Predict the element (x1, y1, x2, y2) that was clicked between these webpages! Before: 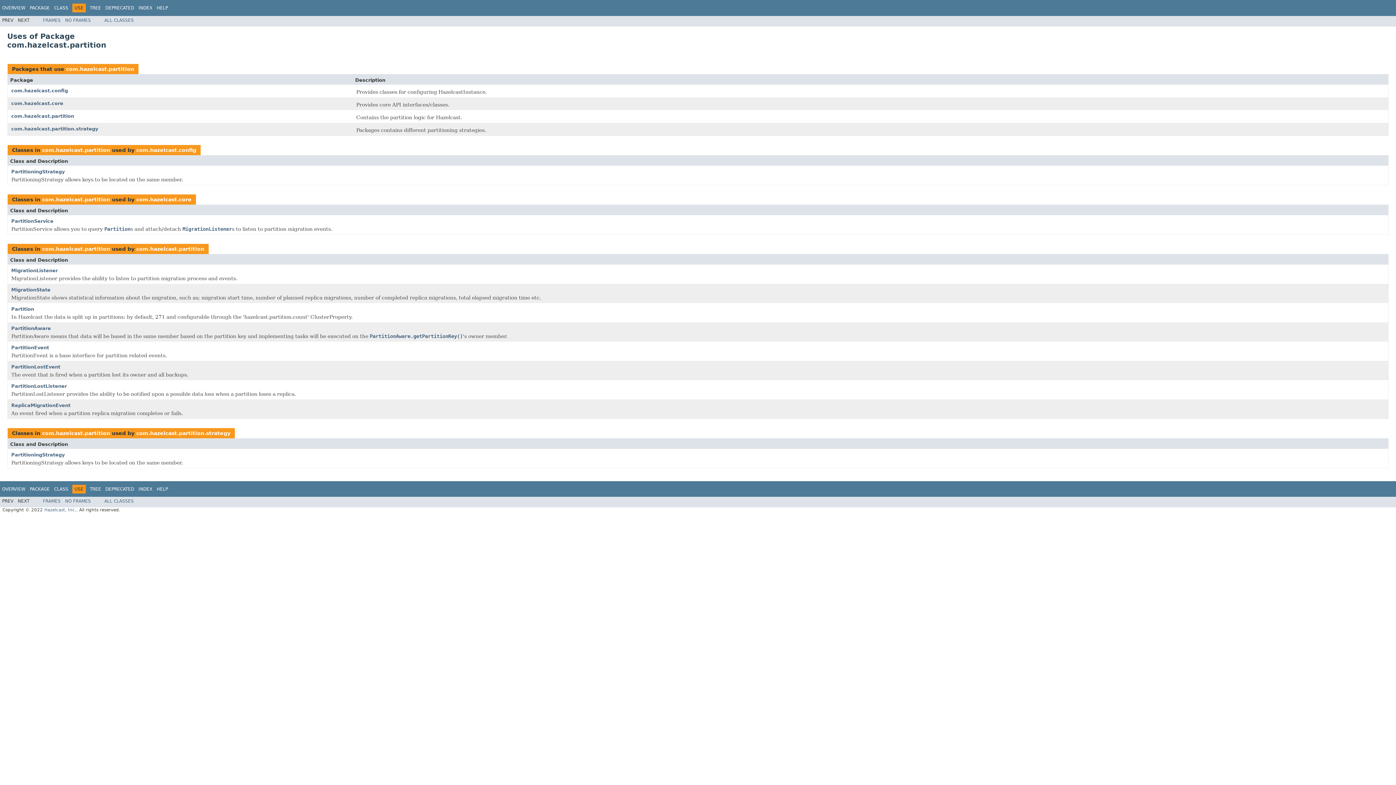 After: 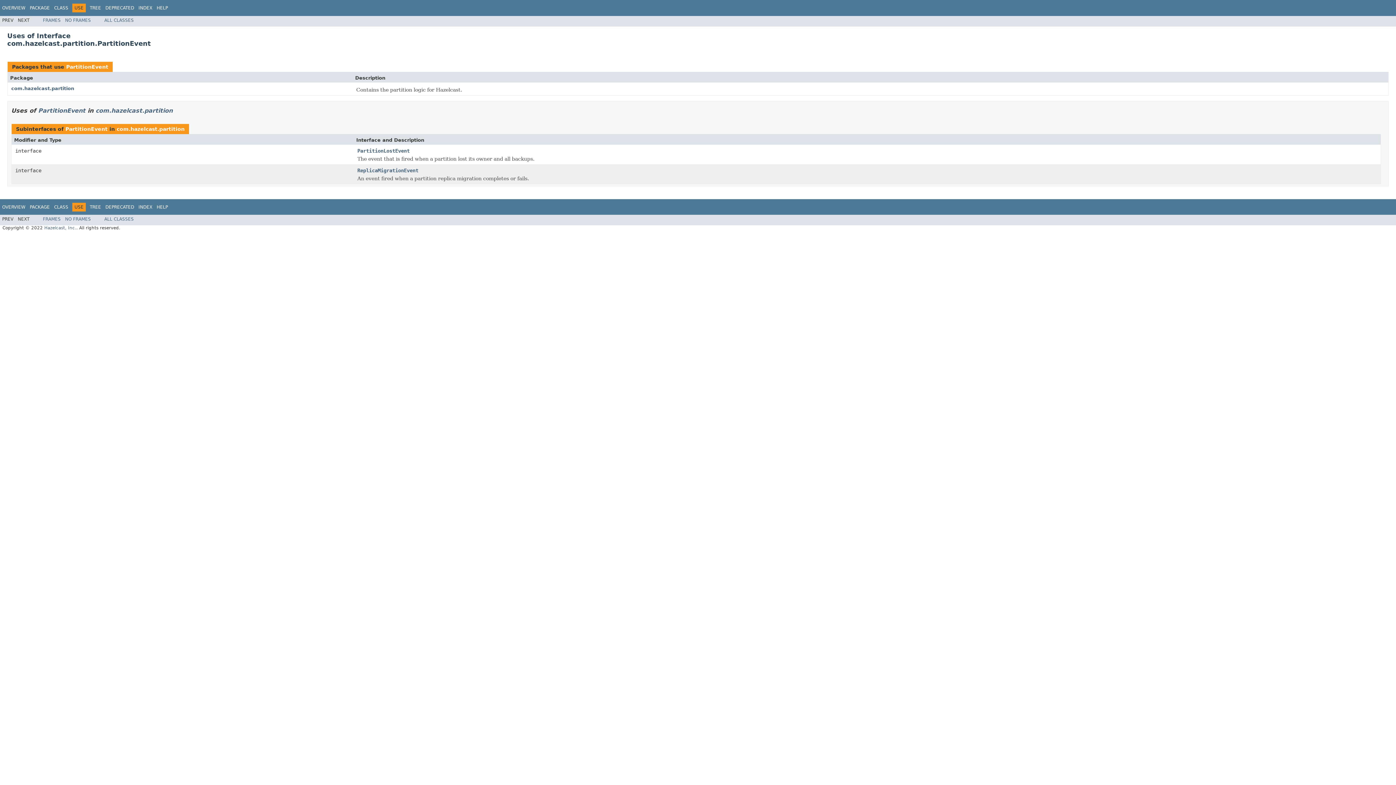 Action: label: PartitionEvent bbox: (11, 344, 49, 350)